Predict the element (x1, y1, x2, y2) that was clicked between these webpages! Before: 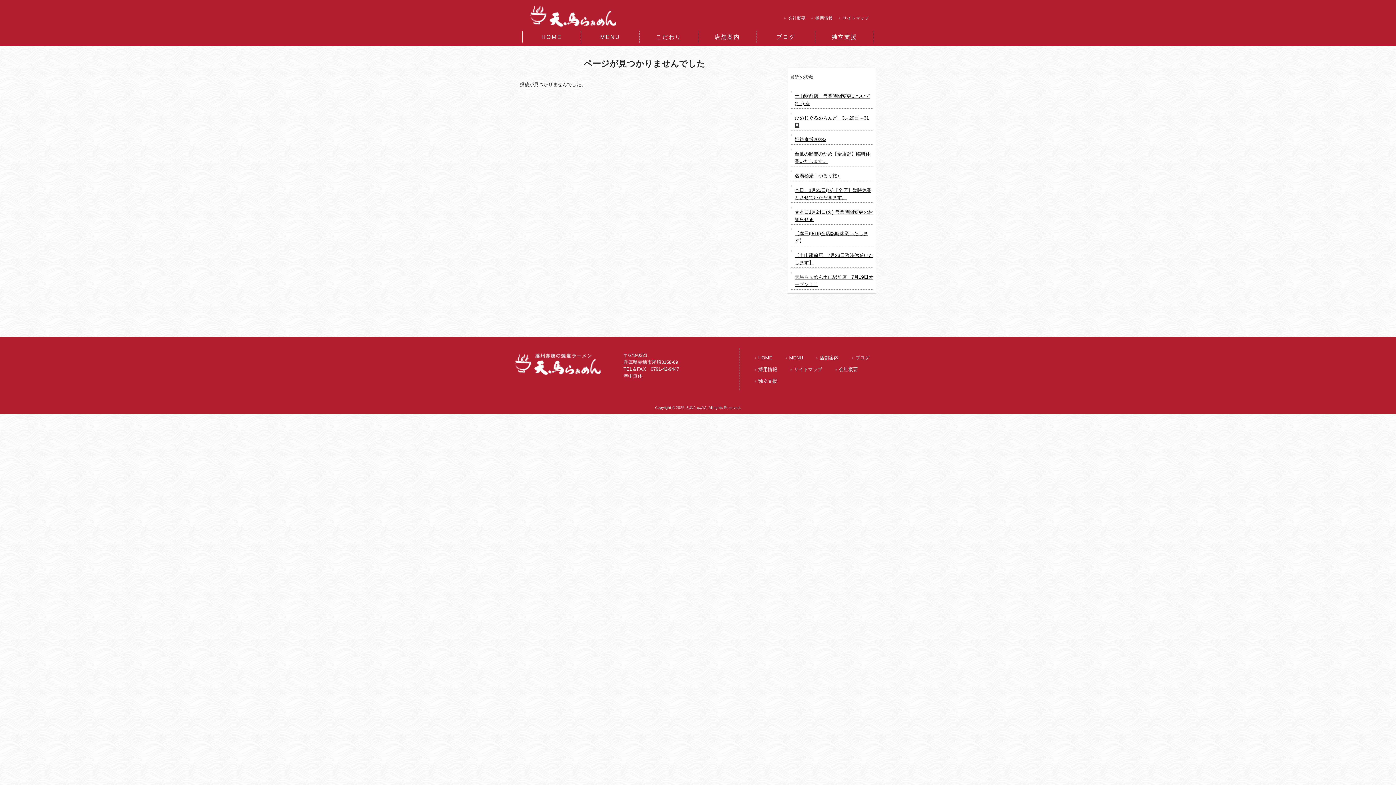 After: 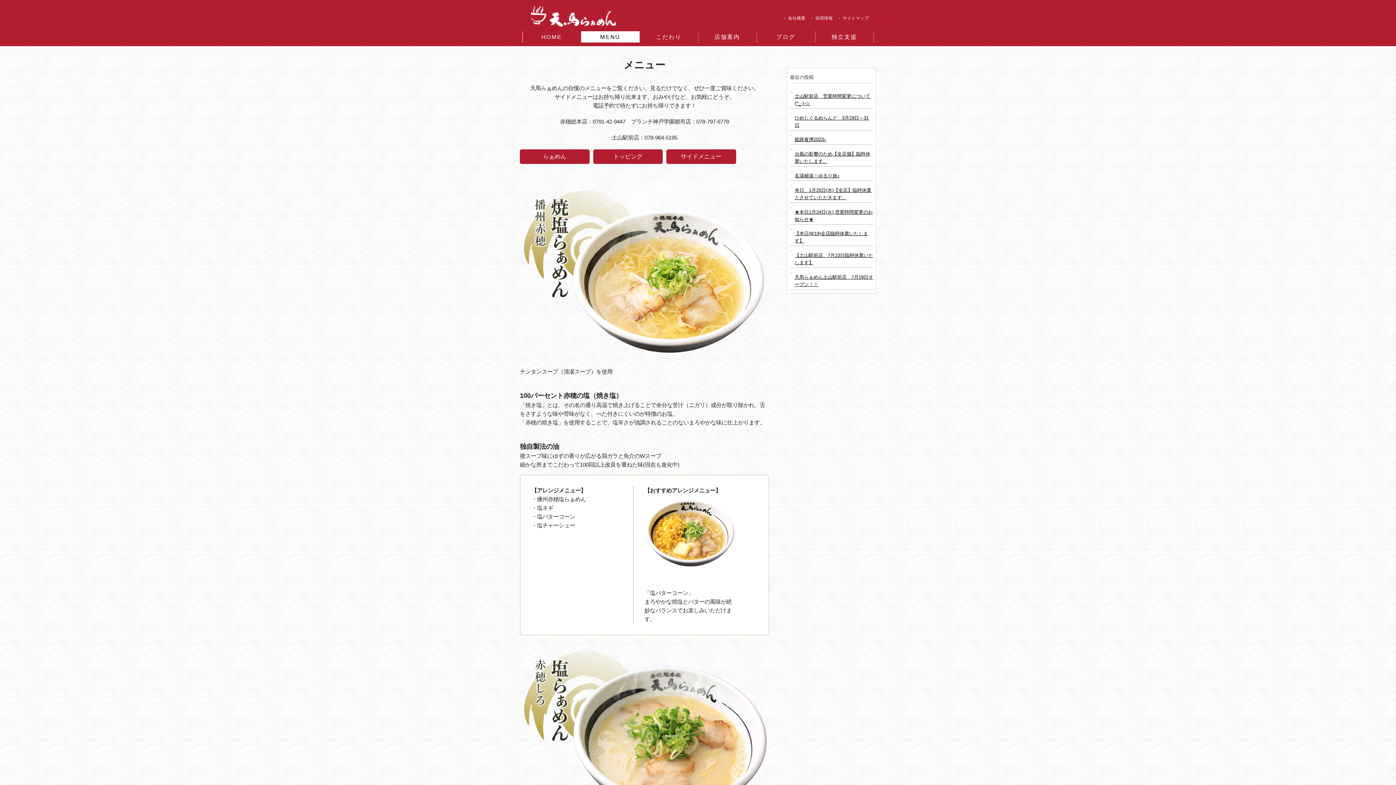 Action: bbox: (581, 31, 639, 42) label: MENU